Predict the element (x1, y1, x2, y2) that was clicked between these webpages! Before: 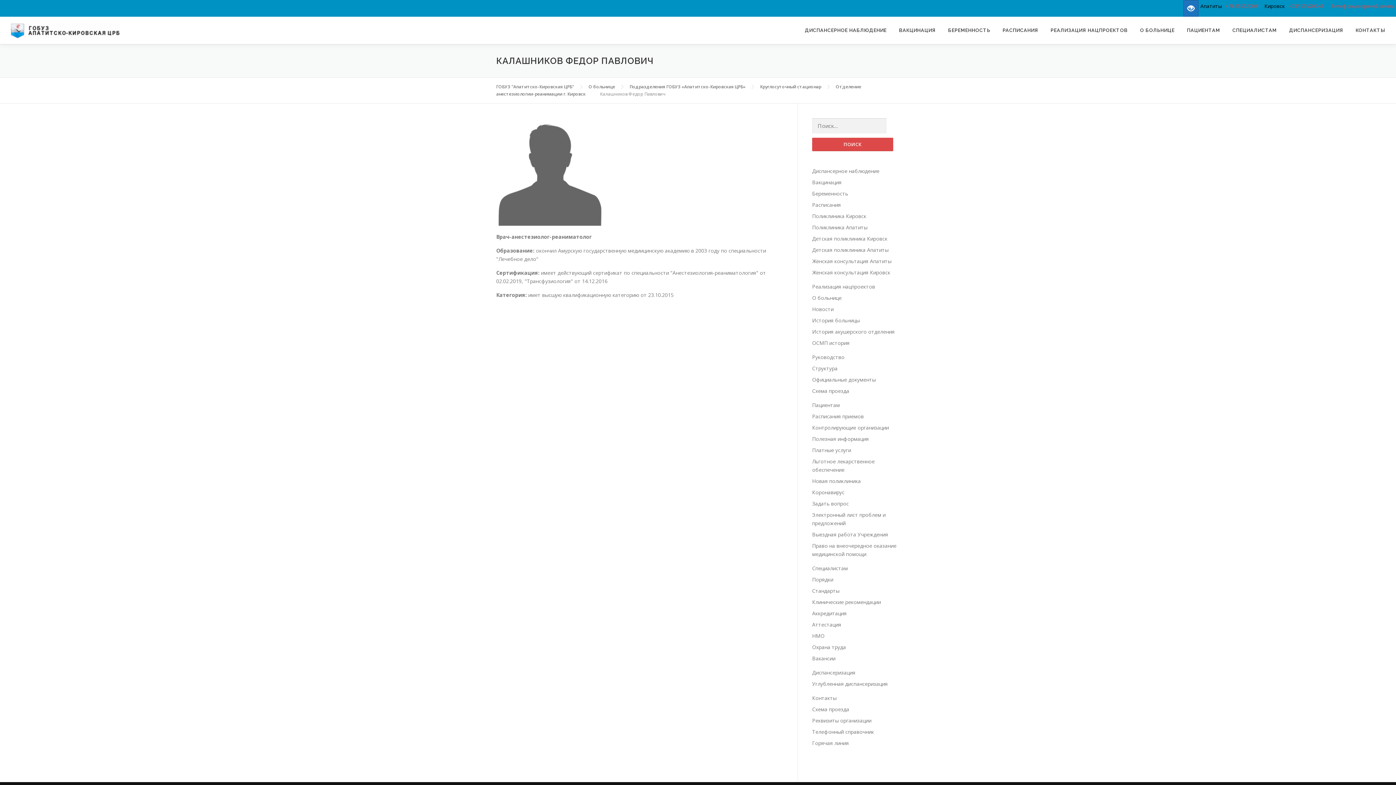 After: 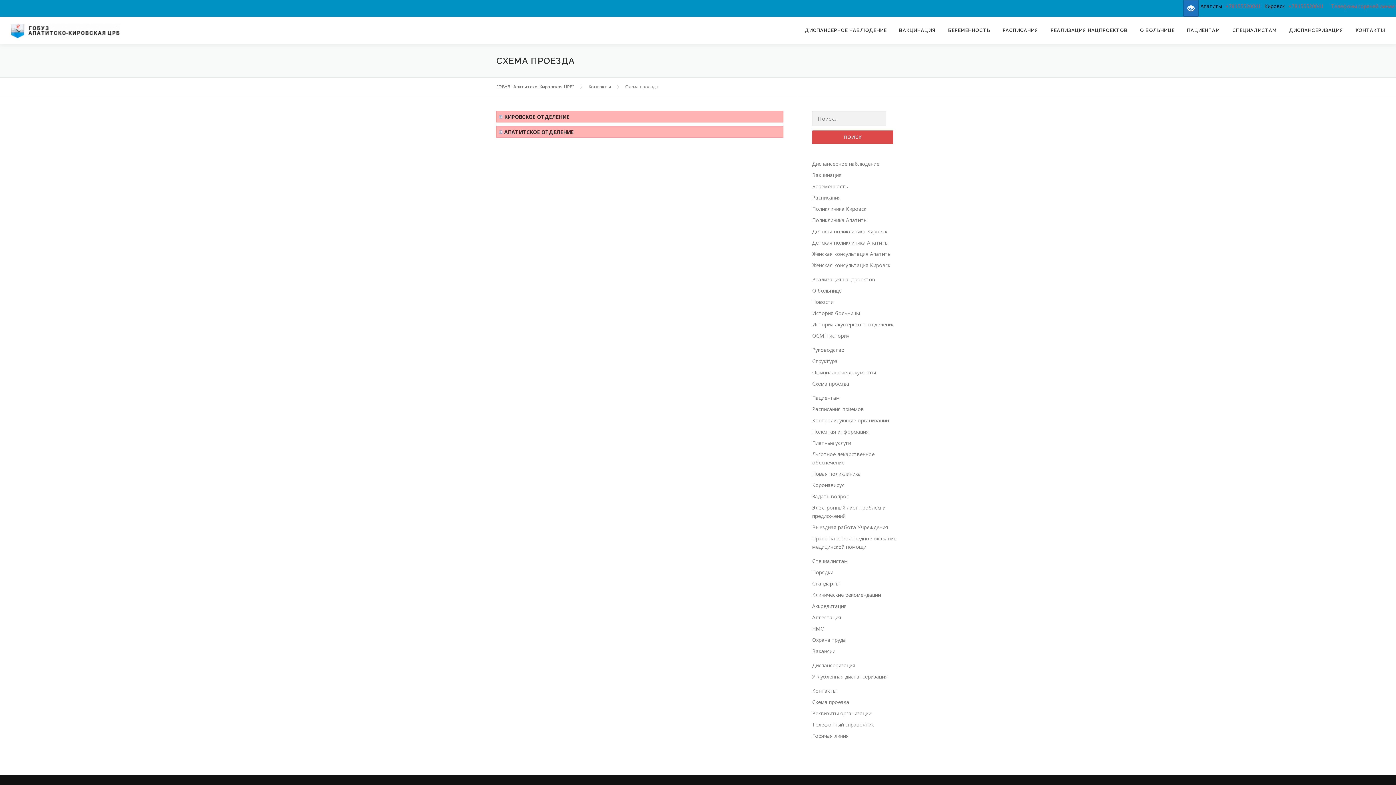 Action: label: Схема проезда bbox: (812, 387, 849, 394)